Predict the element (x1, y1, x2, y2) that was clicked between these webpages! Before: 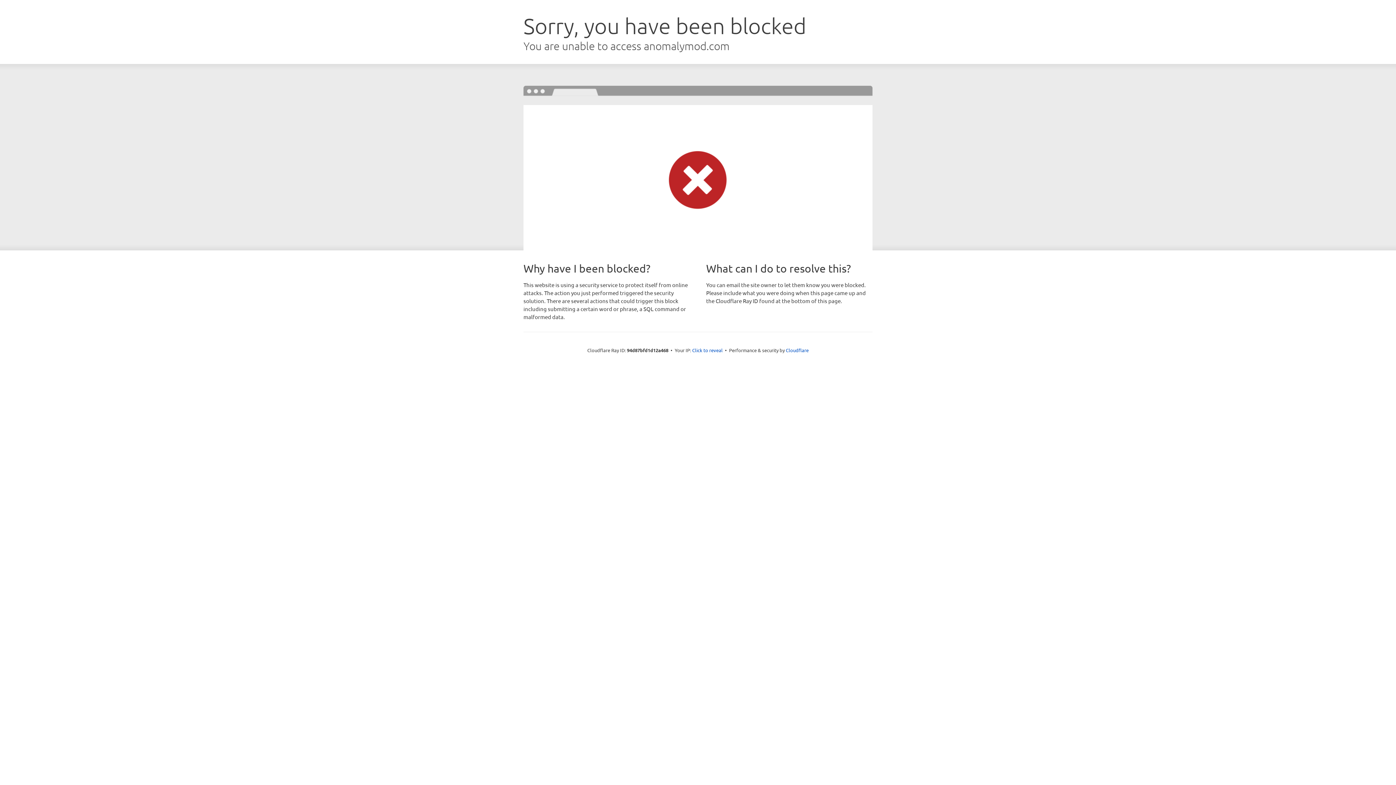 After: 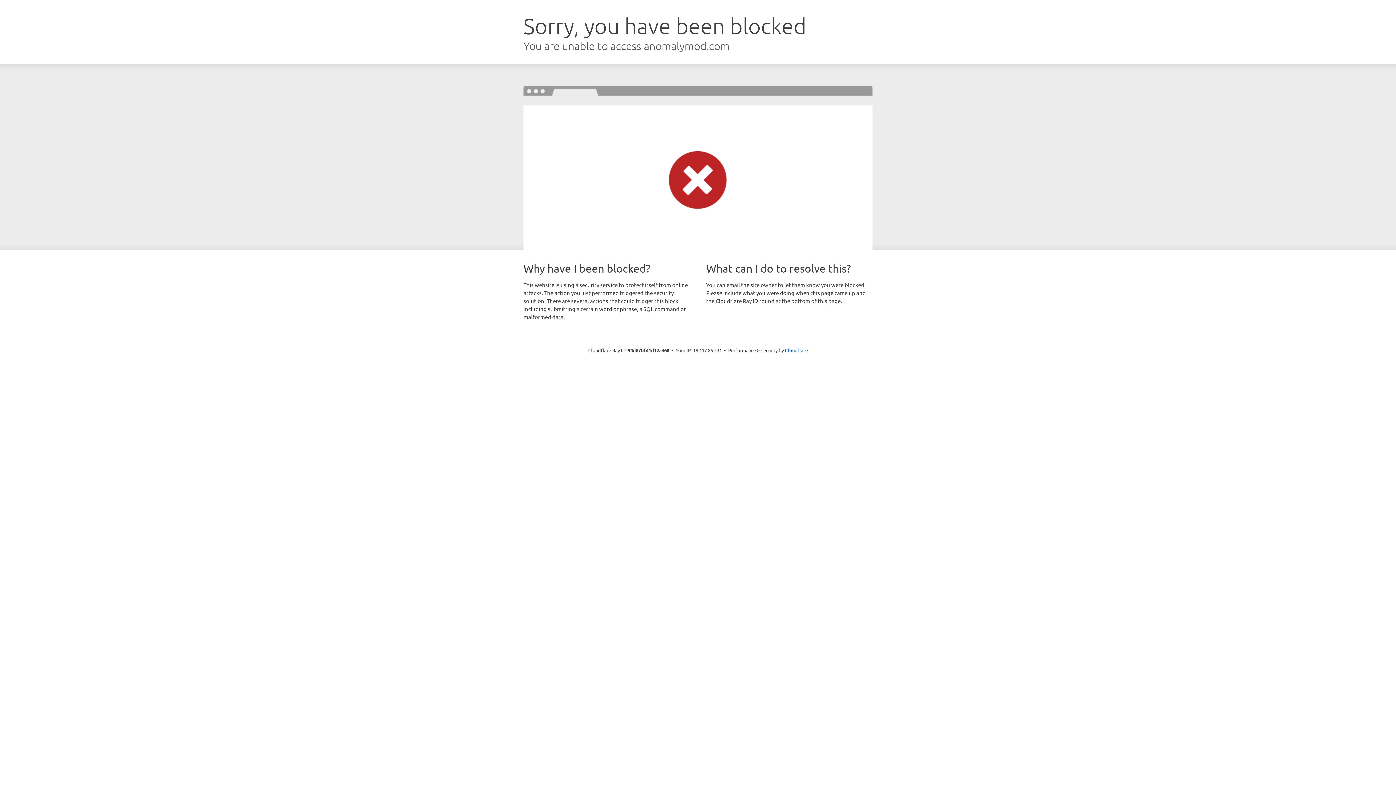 Action: label: Click to reveal bbox: (692, 346, 722, 353)